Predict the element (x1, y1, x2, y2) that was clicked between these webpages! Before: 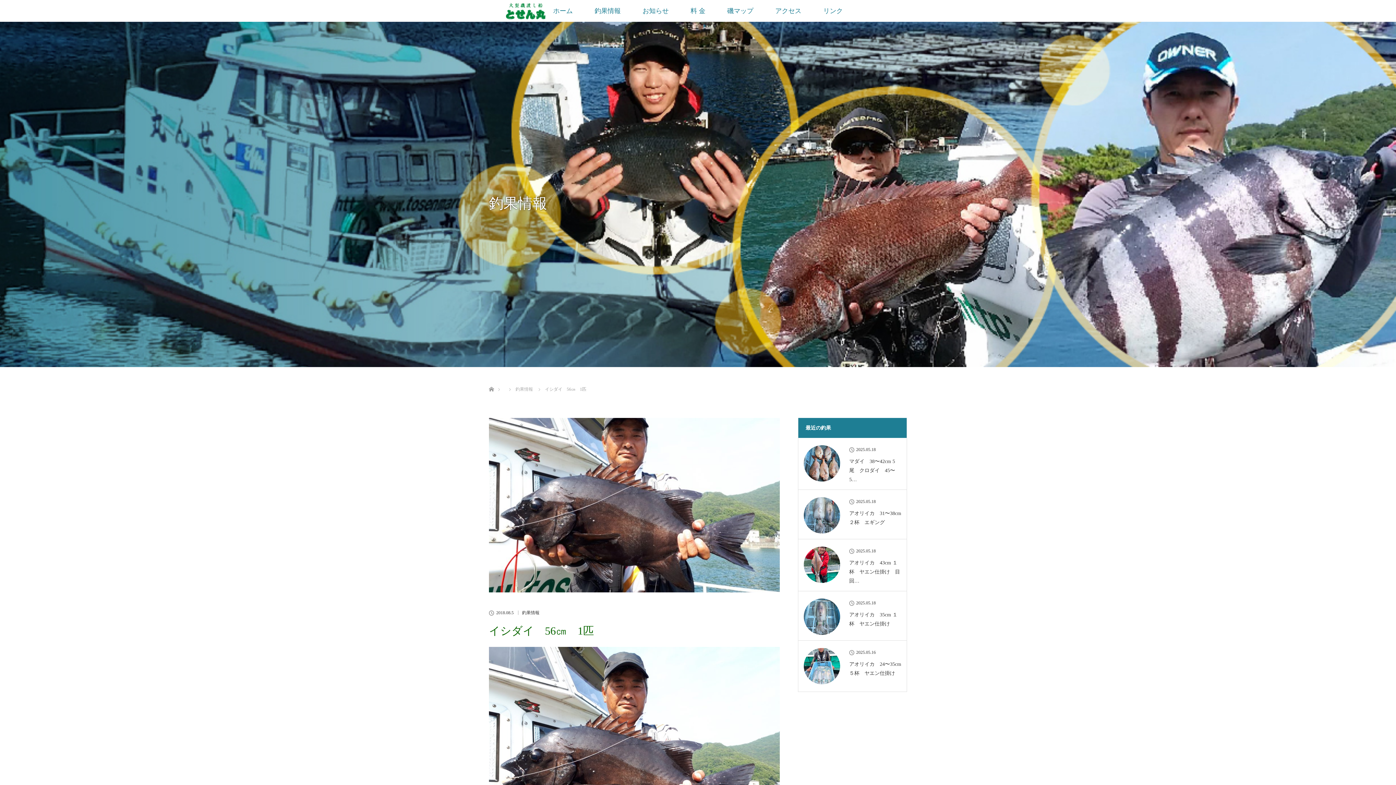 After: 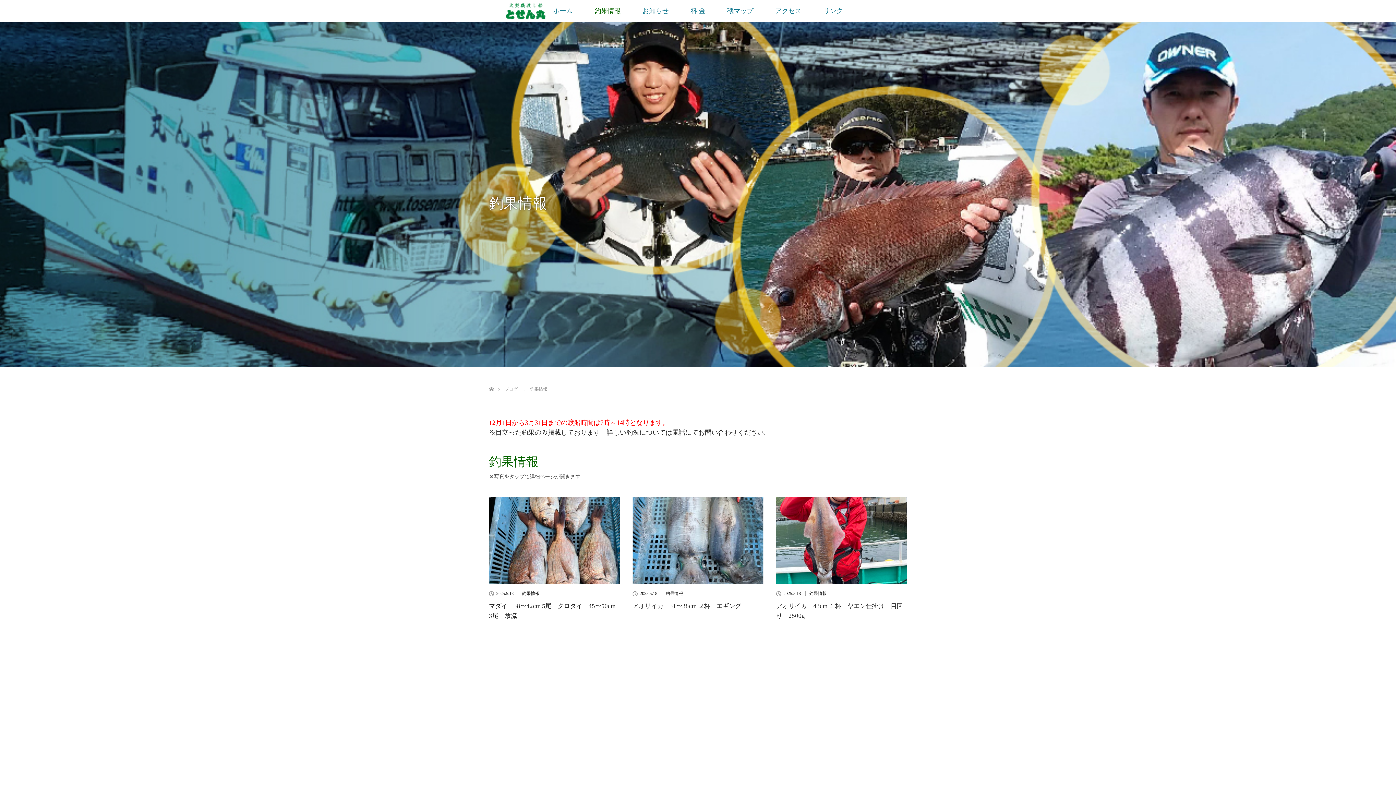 Action: bbox: (515, 386, 533, 392) label: 釣果情報